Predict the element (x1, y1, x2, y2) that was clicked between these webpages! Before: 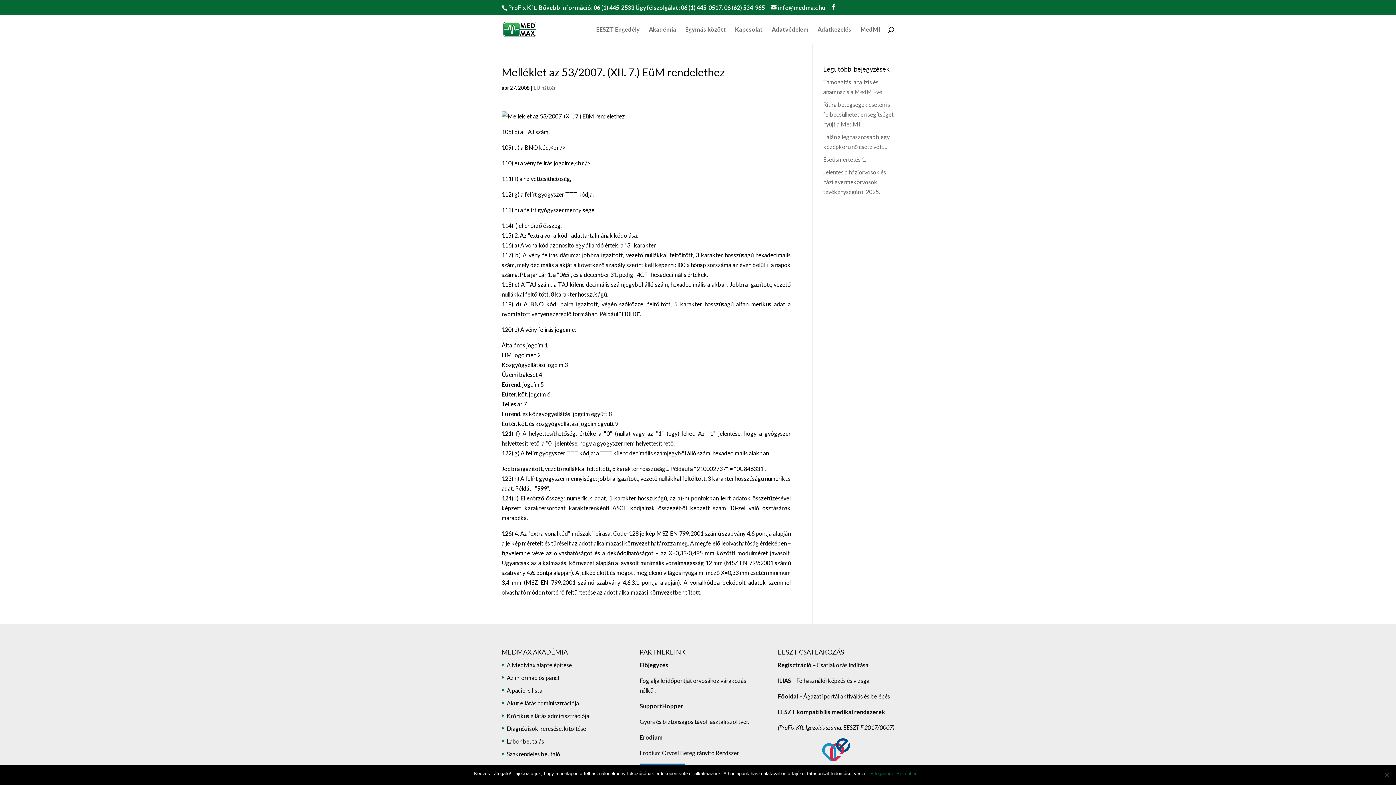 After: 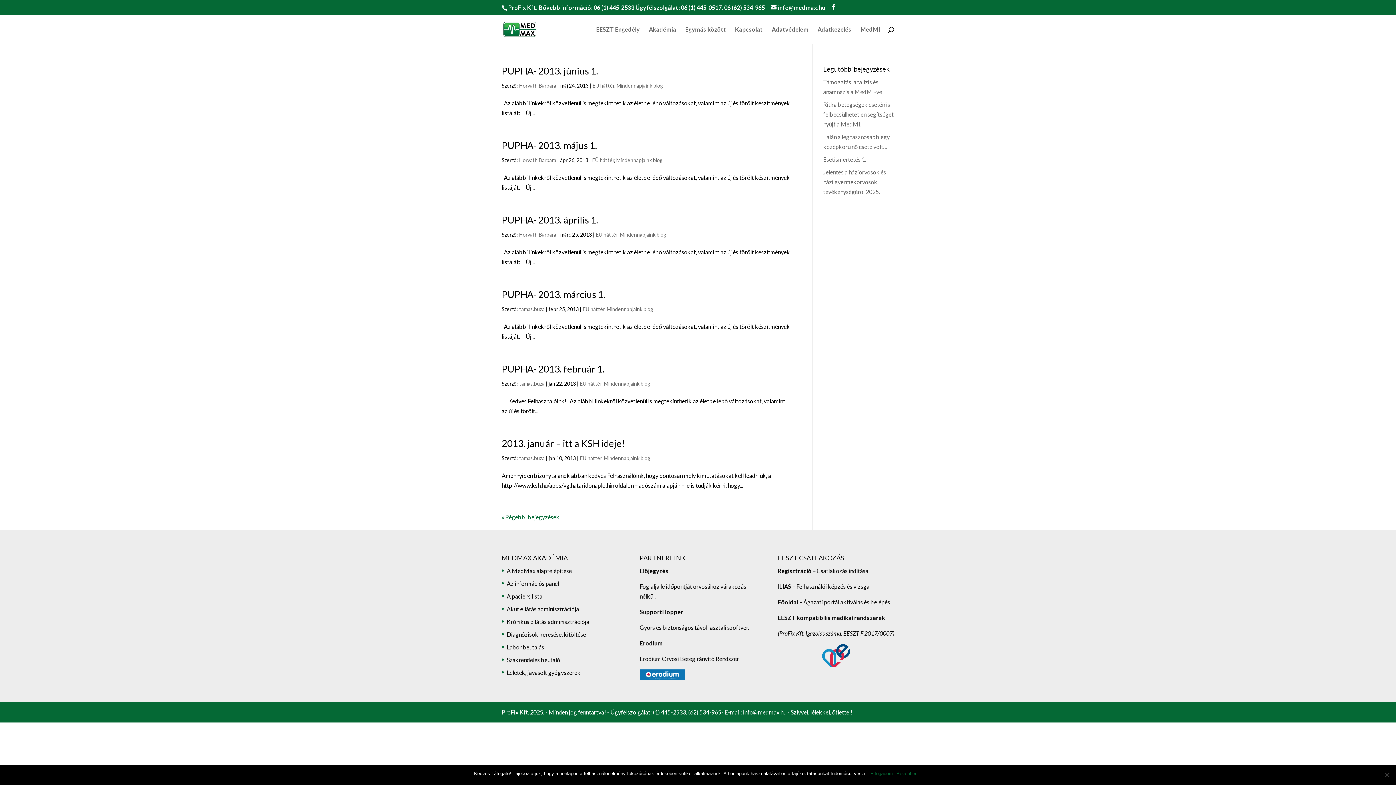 Action: label: EÜ háttér bbox: (533, 84, 556, 90)